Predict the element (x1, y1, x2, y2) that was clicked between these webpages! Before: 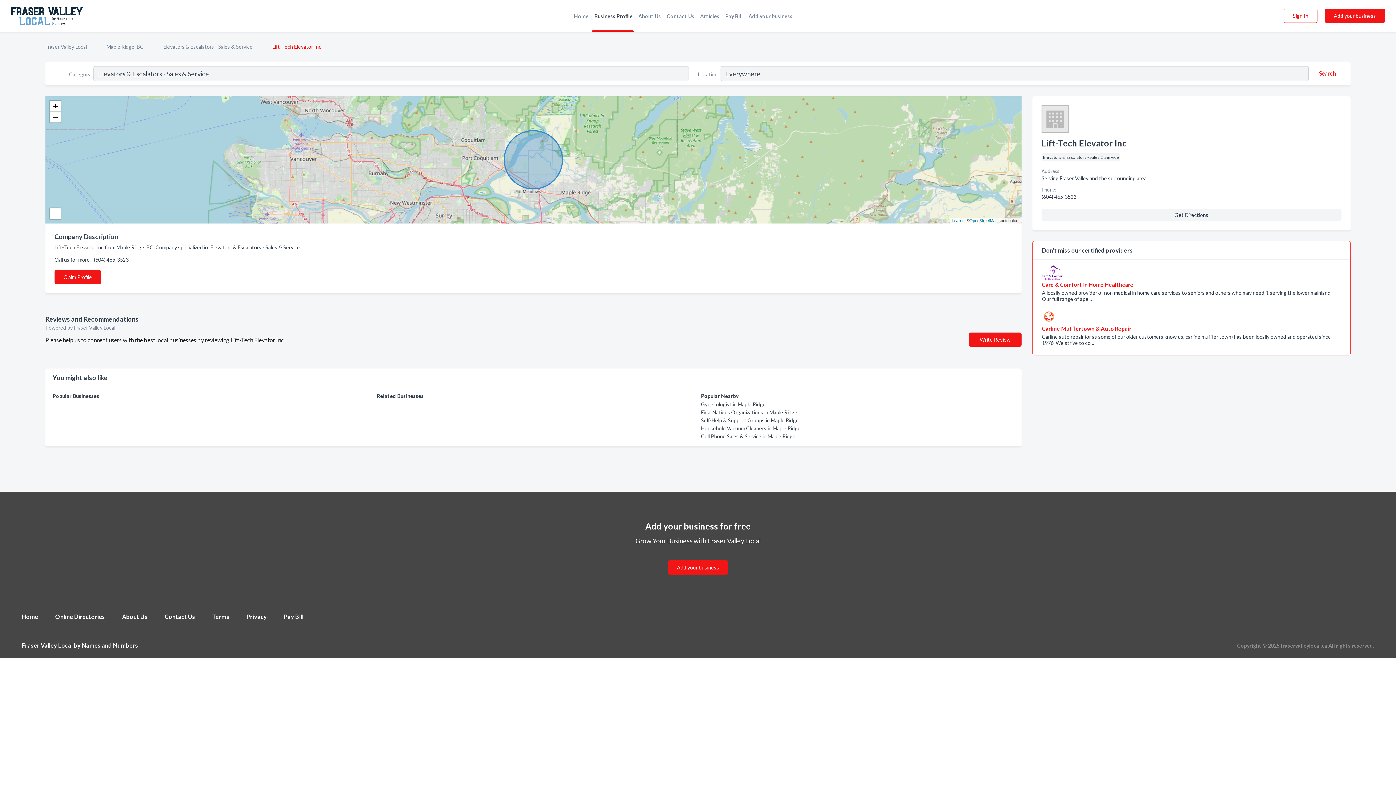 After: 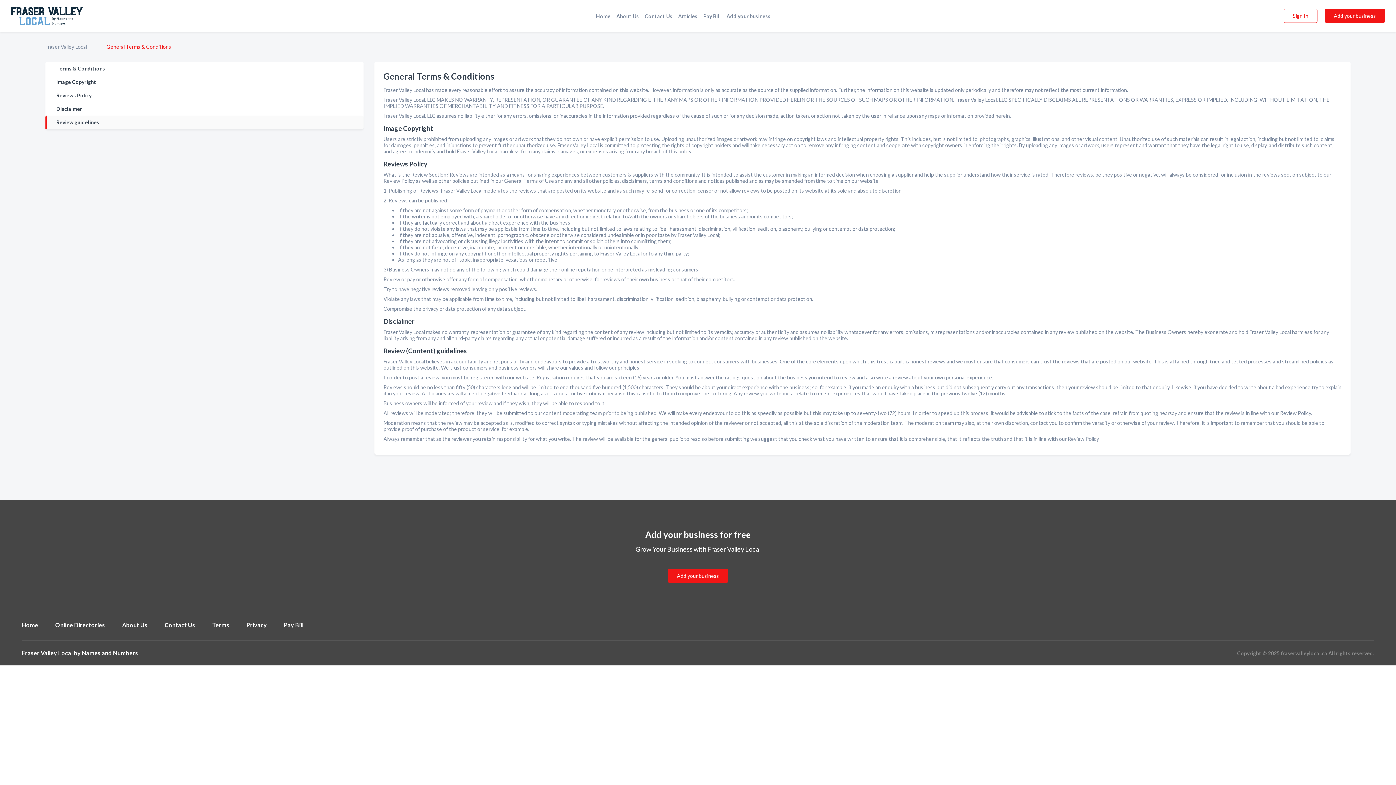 Action: bbox: (212, 613, 229, 620) label: Terms